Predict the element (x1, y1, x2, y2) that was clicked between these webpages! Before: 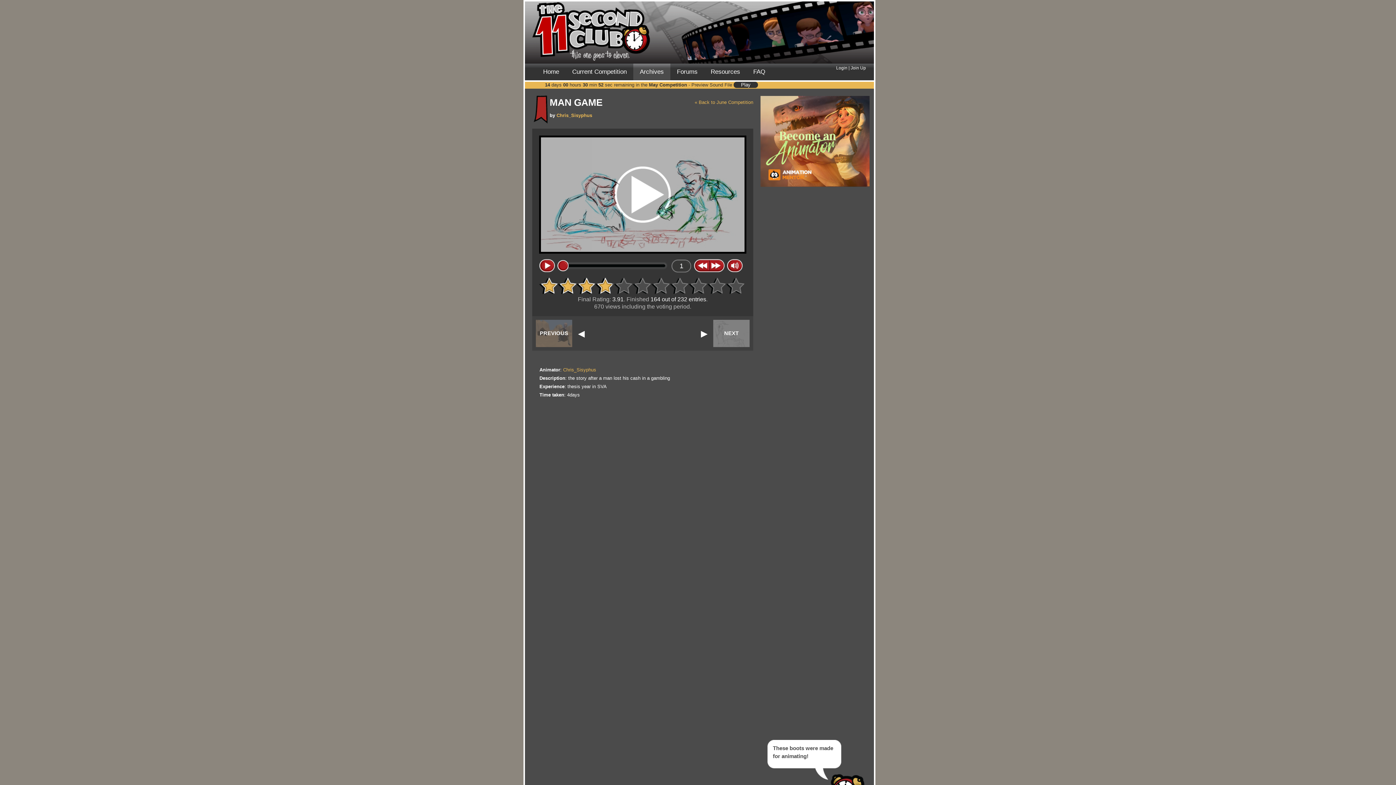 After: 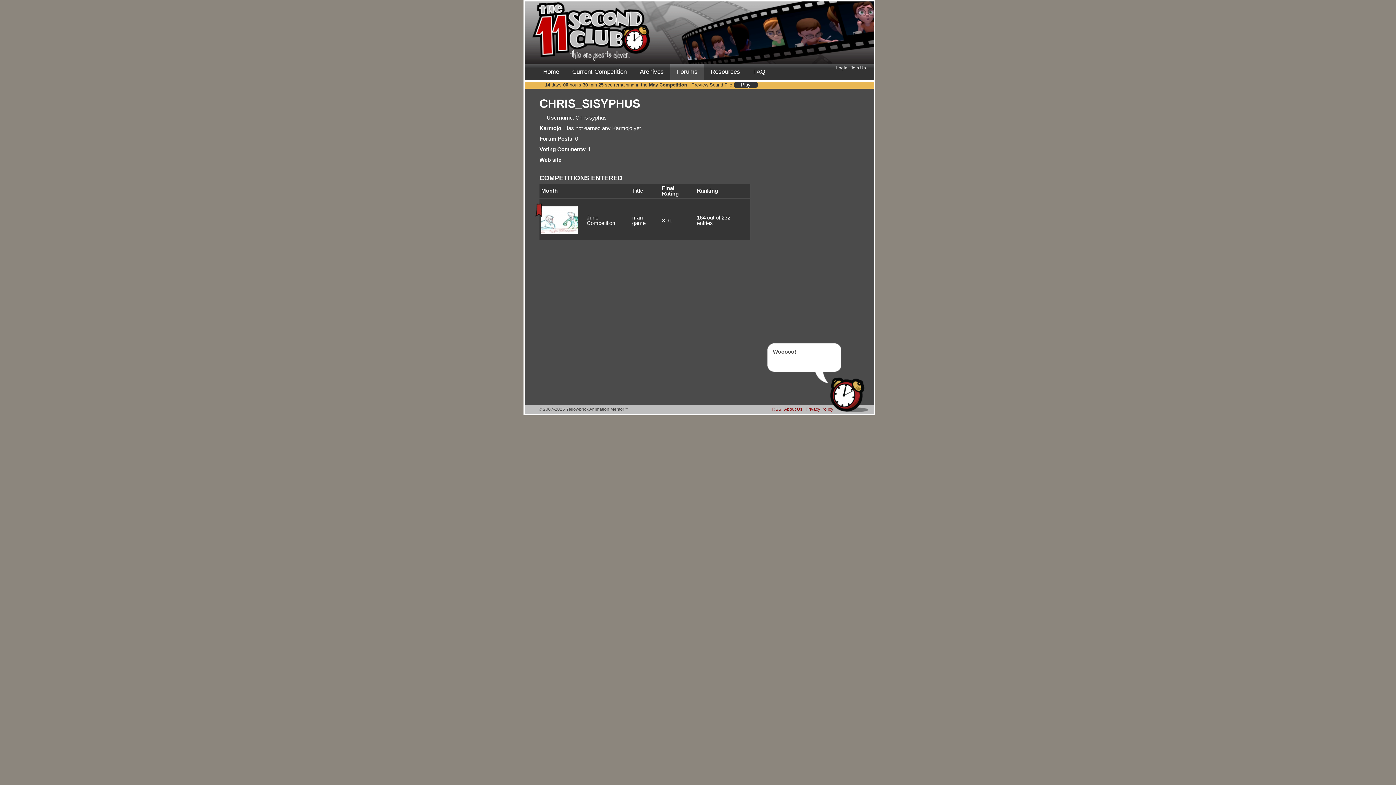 Action: bbox: (563, 367, 596, 372) label: Chris_Sisyphus